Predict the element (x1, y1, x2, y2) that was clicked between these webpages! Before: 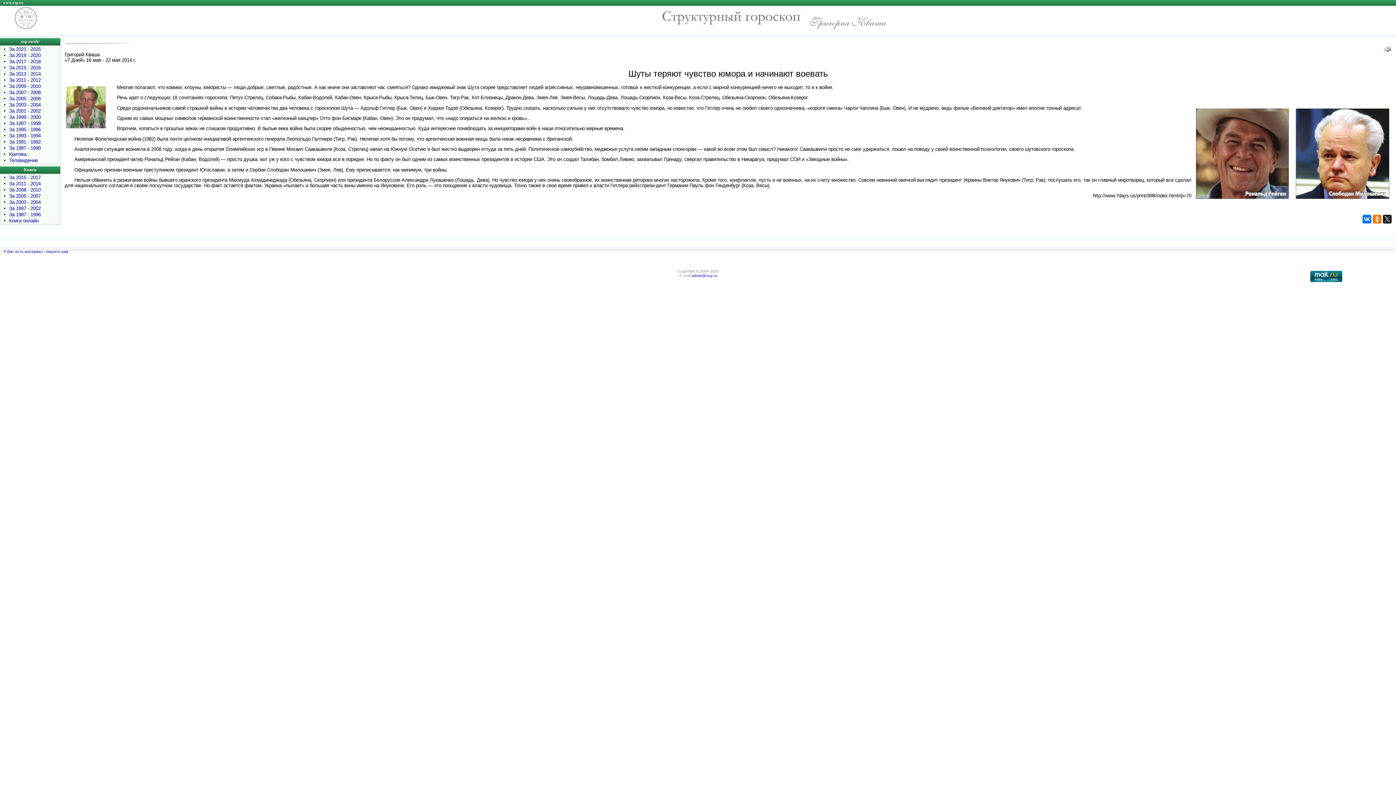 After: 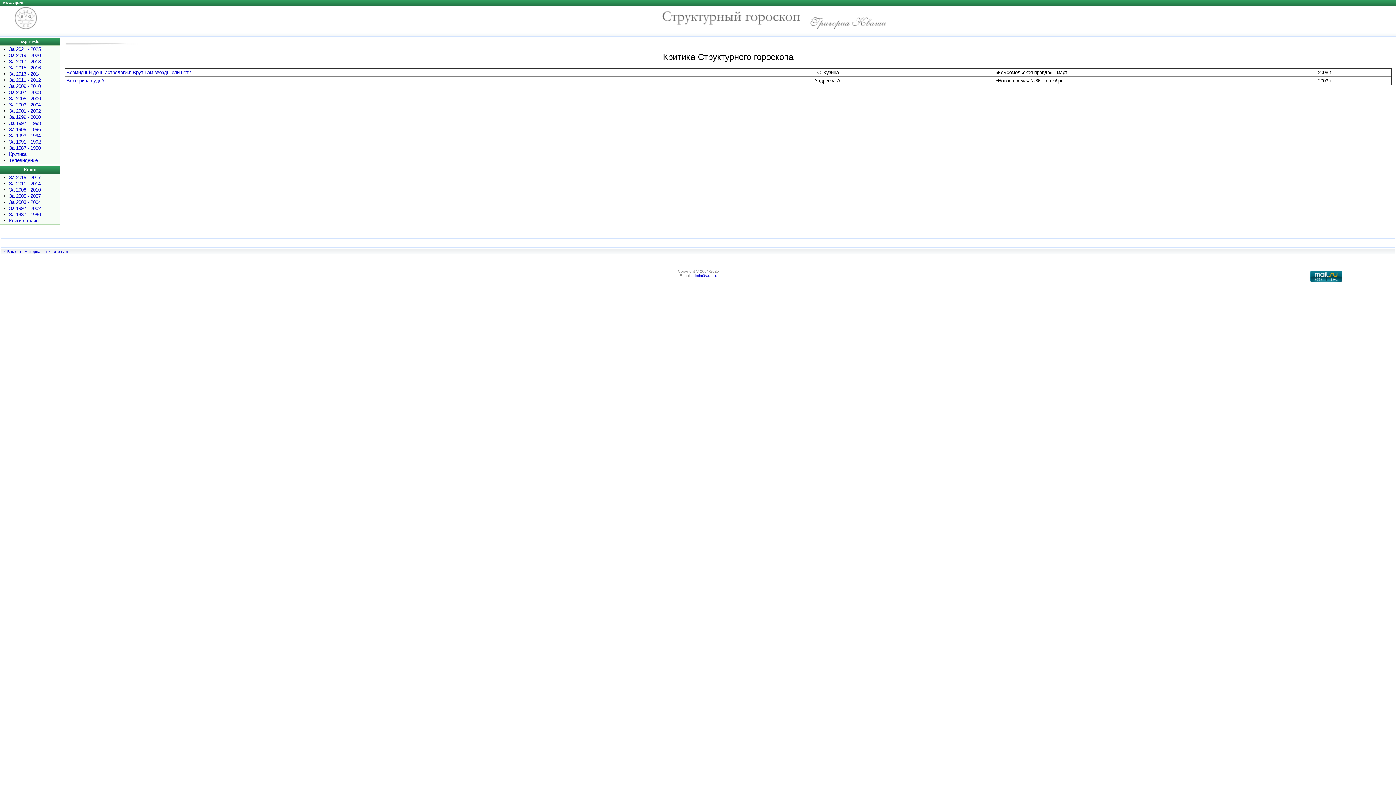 Action: label: Критика bbox: (9, 151, 26, 157)